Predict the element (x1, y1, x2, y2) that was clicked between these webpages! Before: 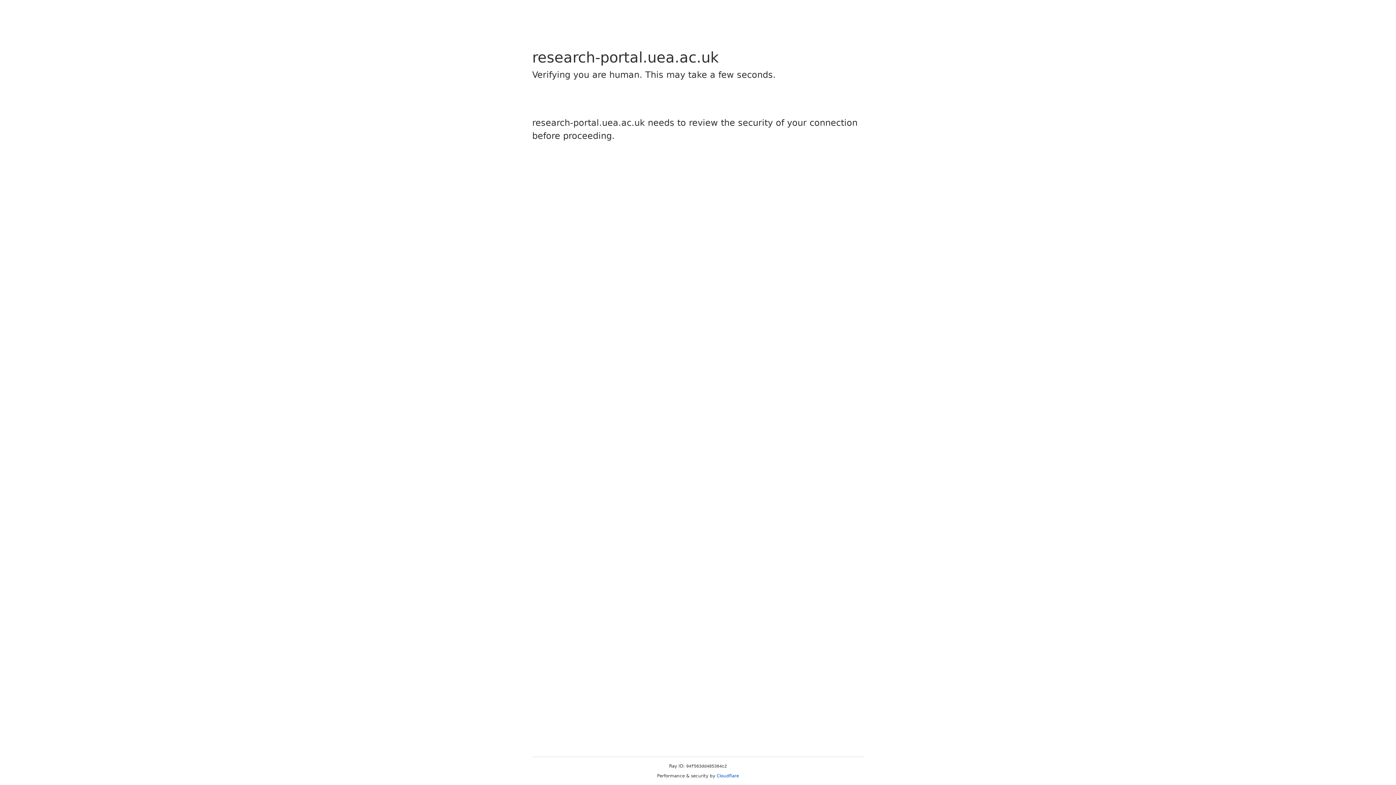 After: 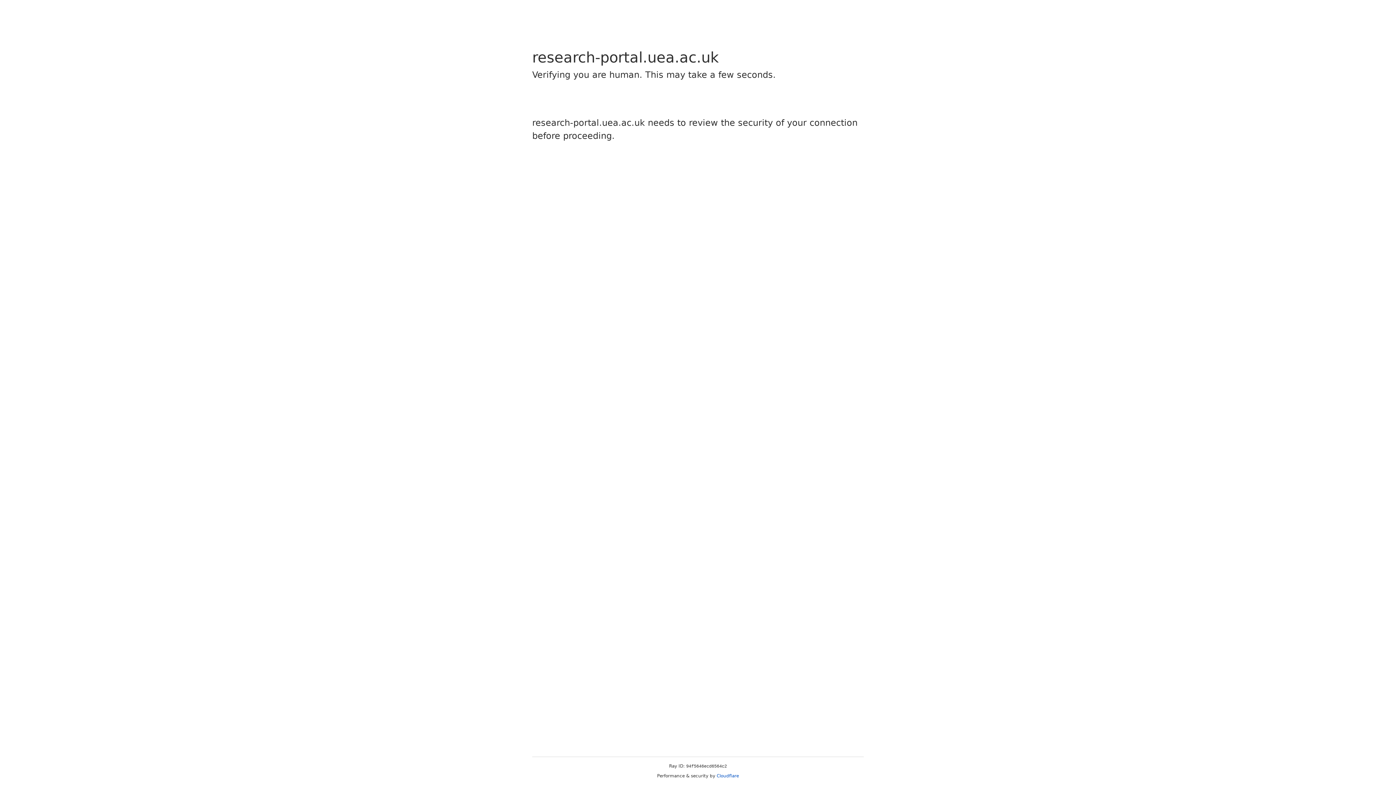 Action: label: Cloudflare bbox: (716, 773, 739, 778)